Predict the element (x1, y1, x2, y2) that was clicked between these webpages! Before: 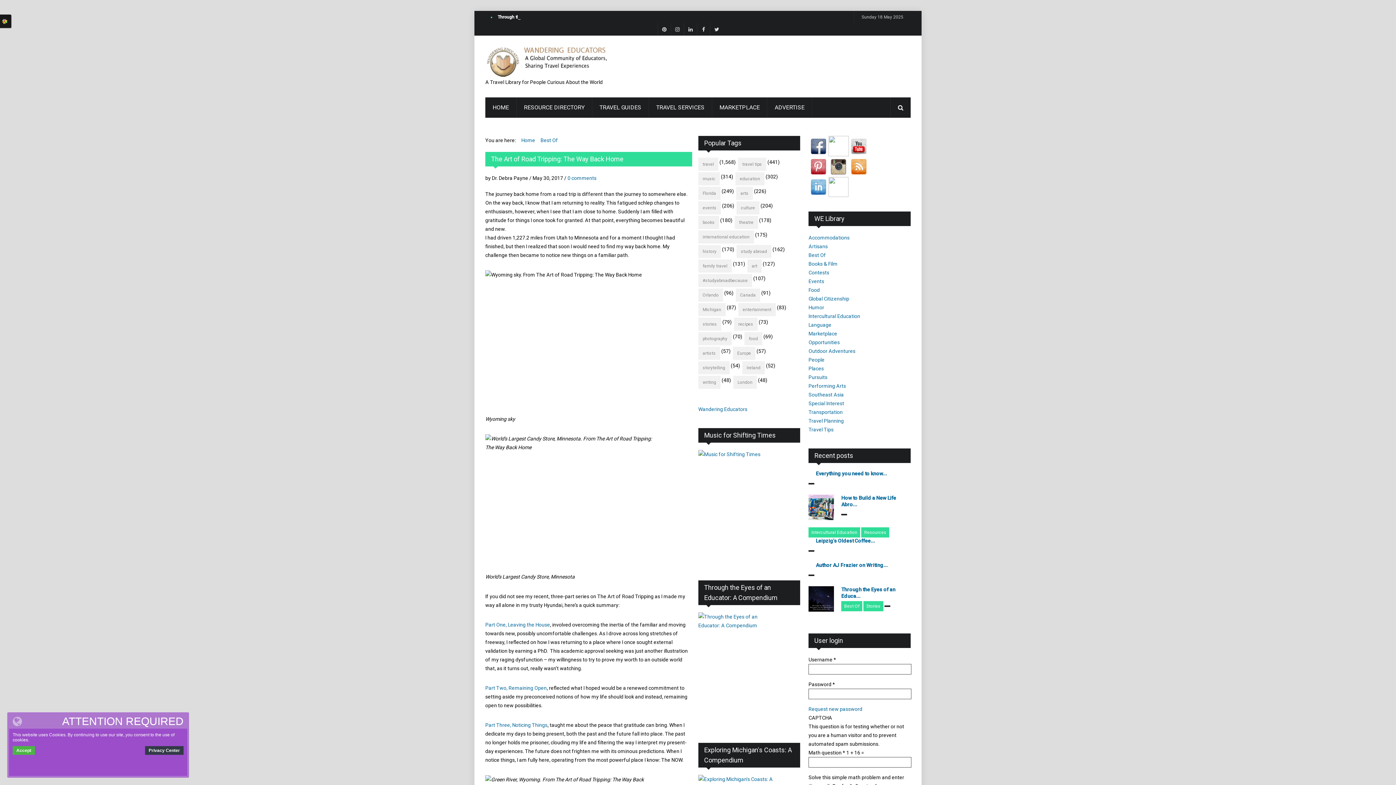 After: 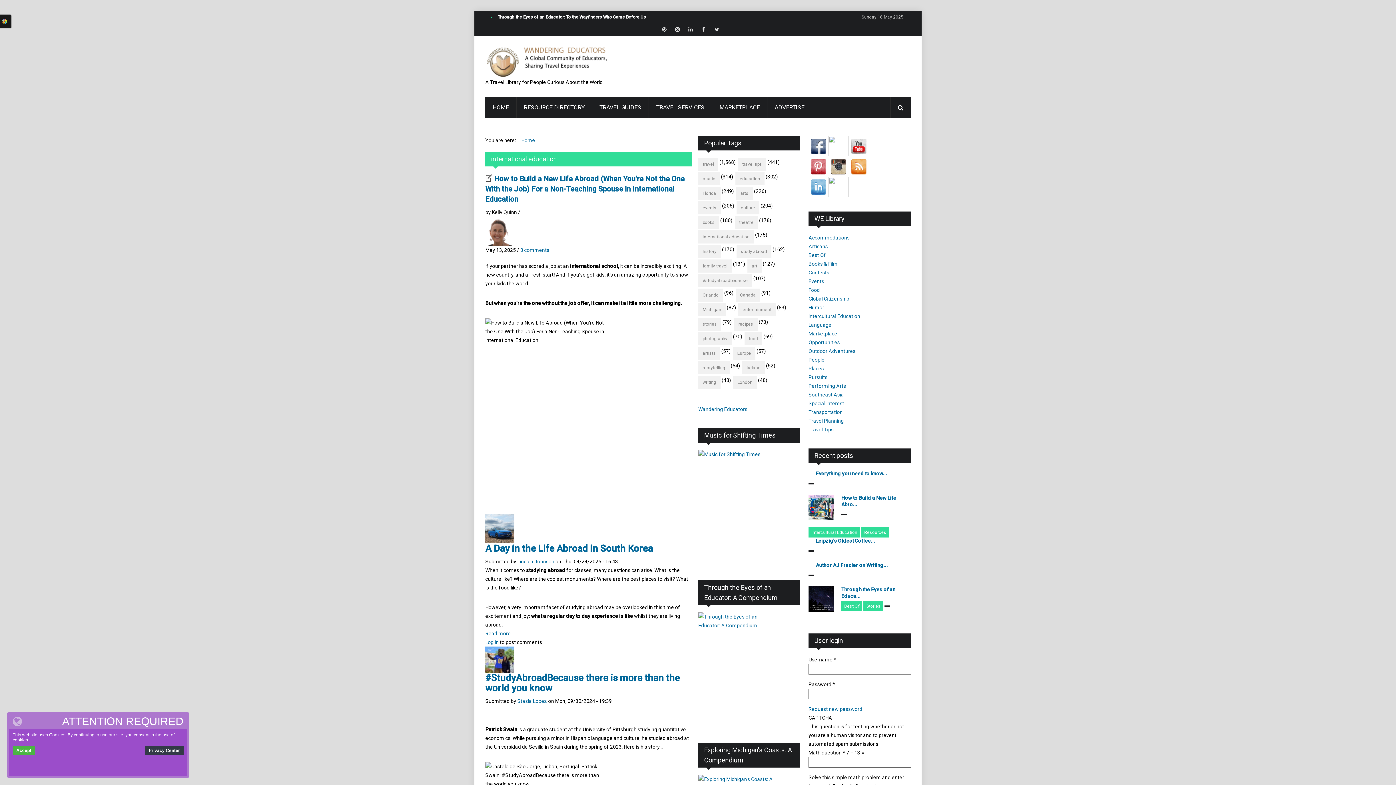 Action: label: international education bbox: (698, 230, 754, 243)